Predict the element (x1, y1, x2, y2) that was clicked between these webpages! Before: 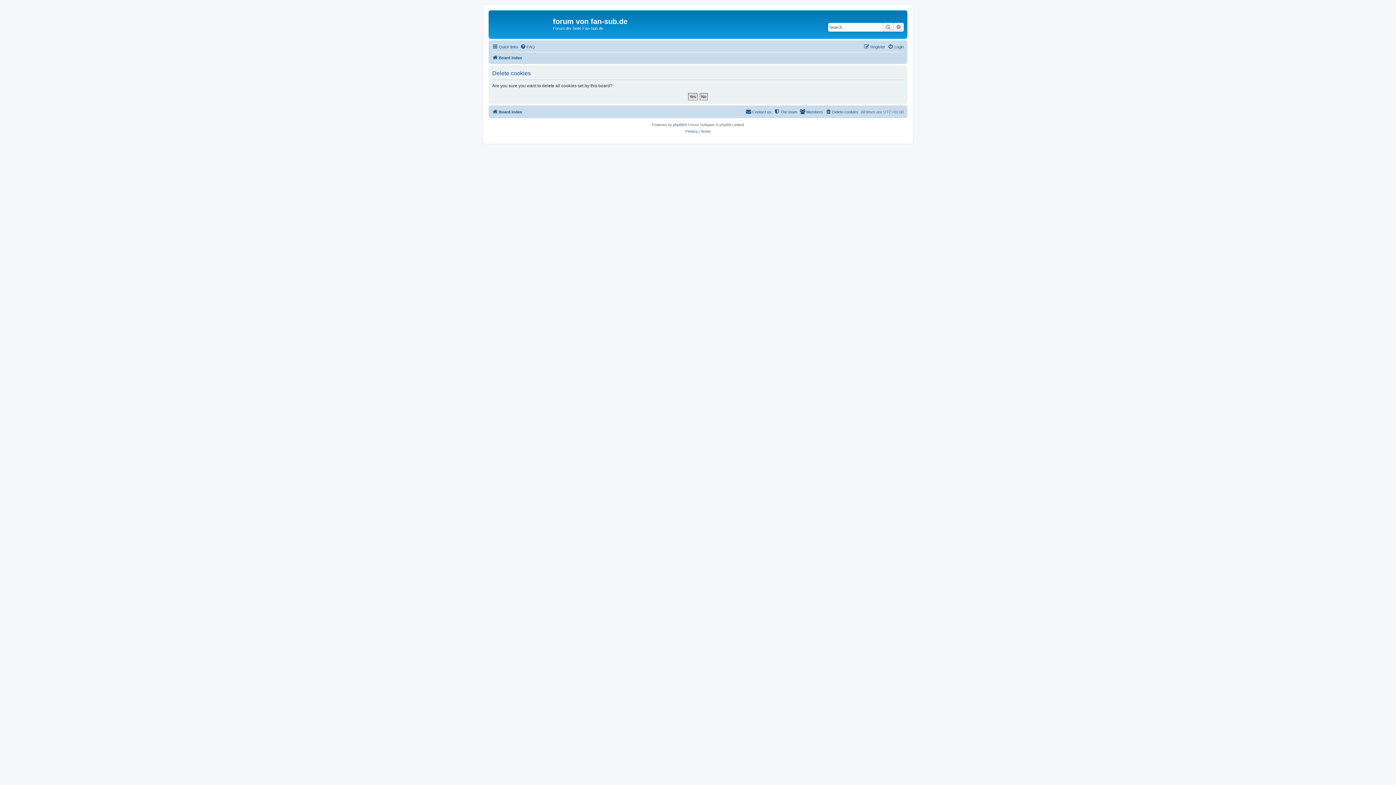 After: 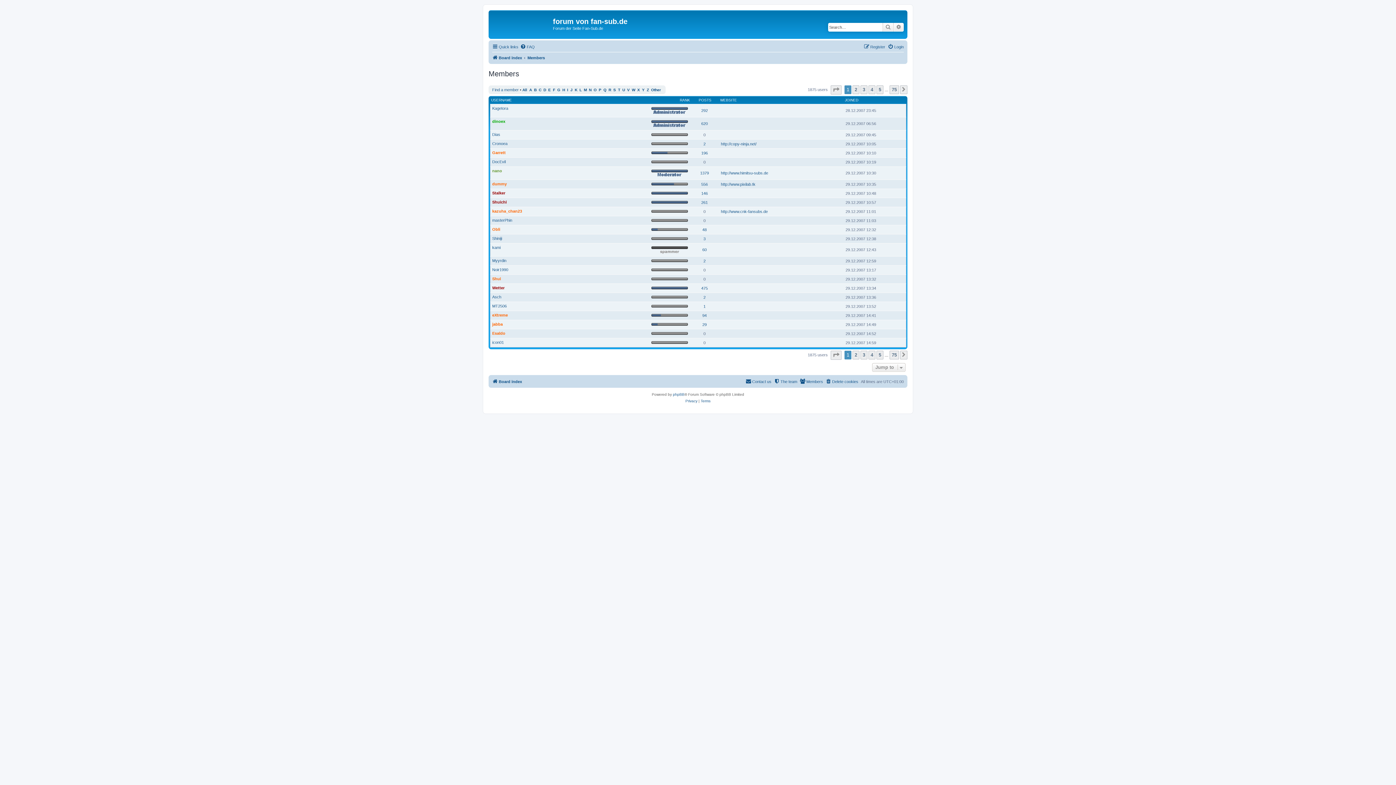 Action: bbox: (800, 107, 823, 116) label: Members